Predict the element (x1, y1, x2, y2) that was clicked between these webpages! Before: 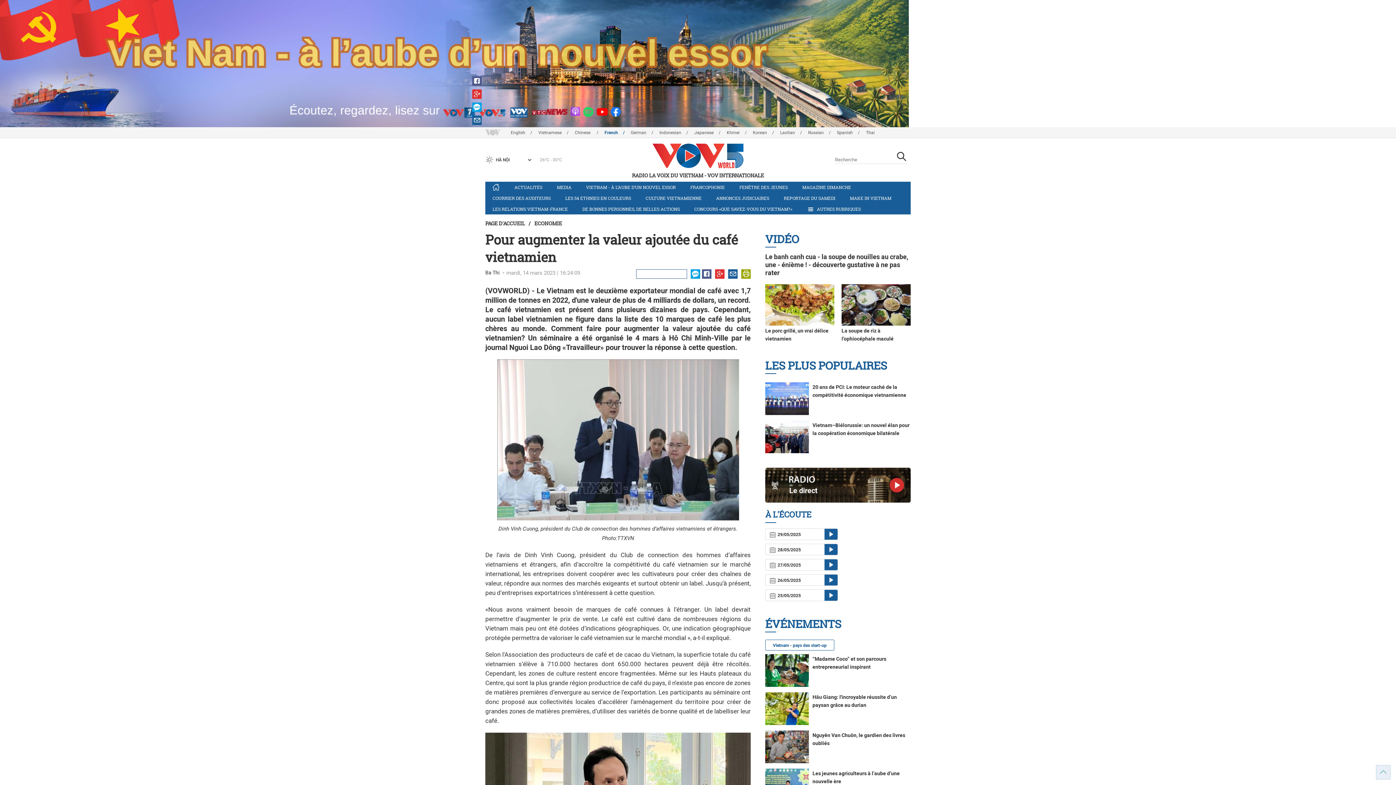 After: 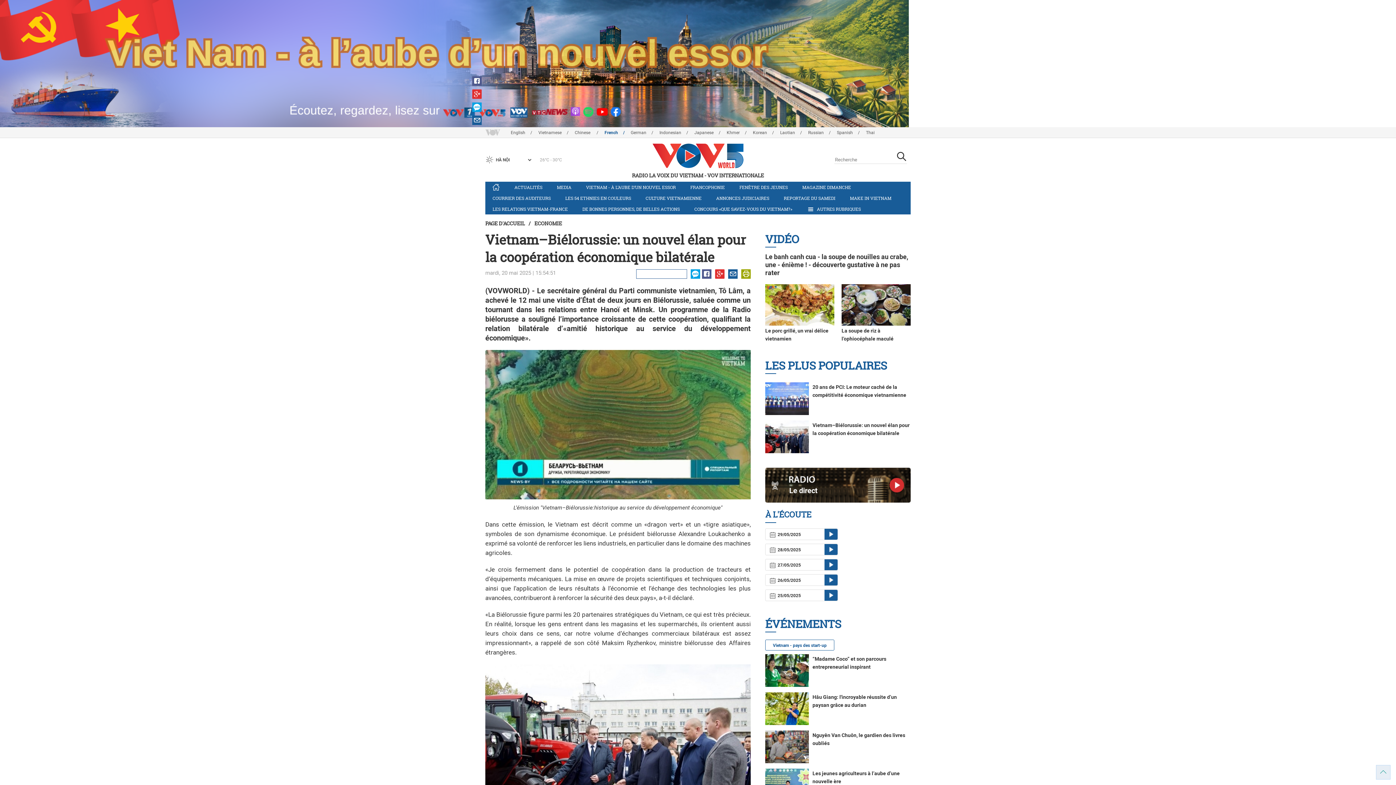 Action: bbox: (765, 433, 809, 439)